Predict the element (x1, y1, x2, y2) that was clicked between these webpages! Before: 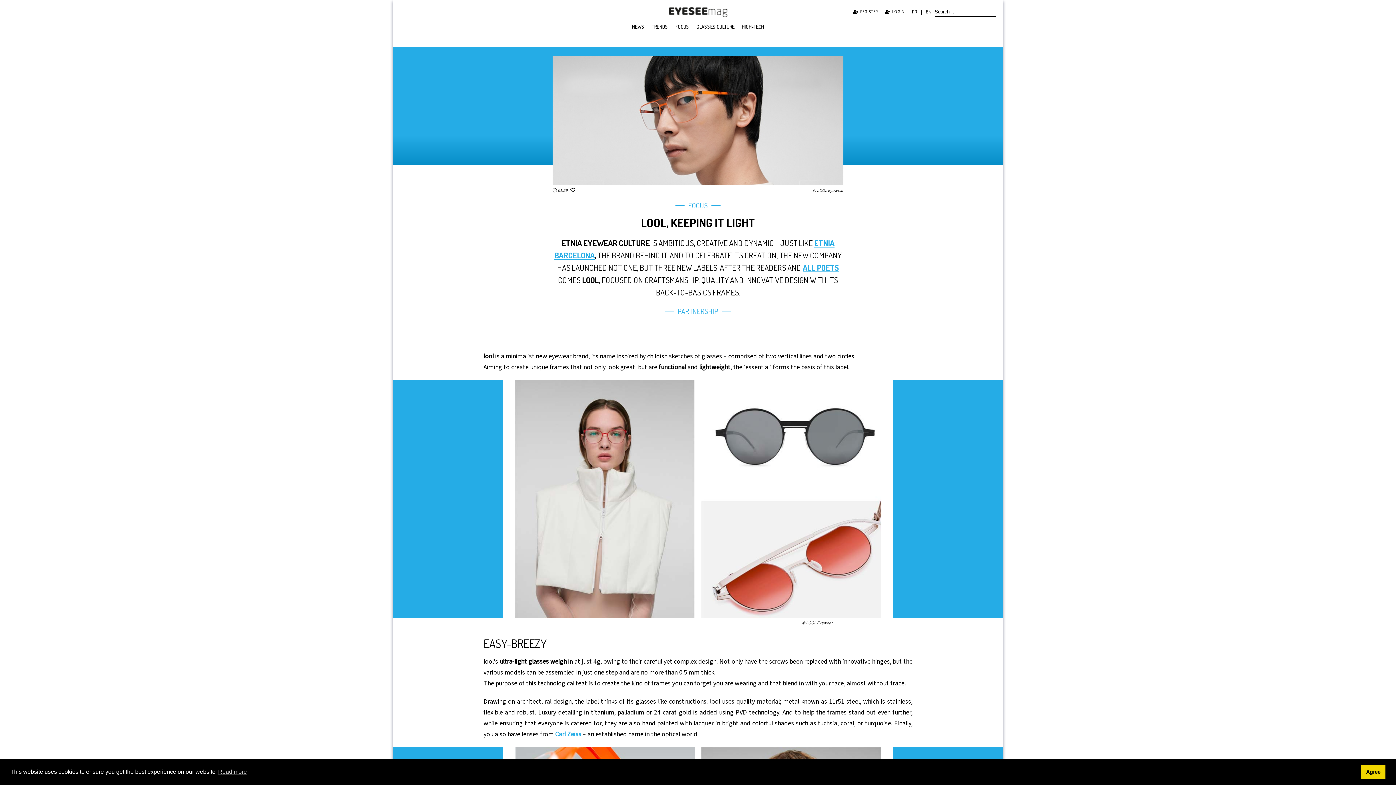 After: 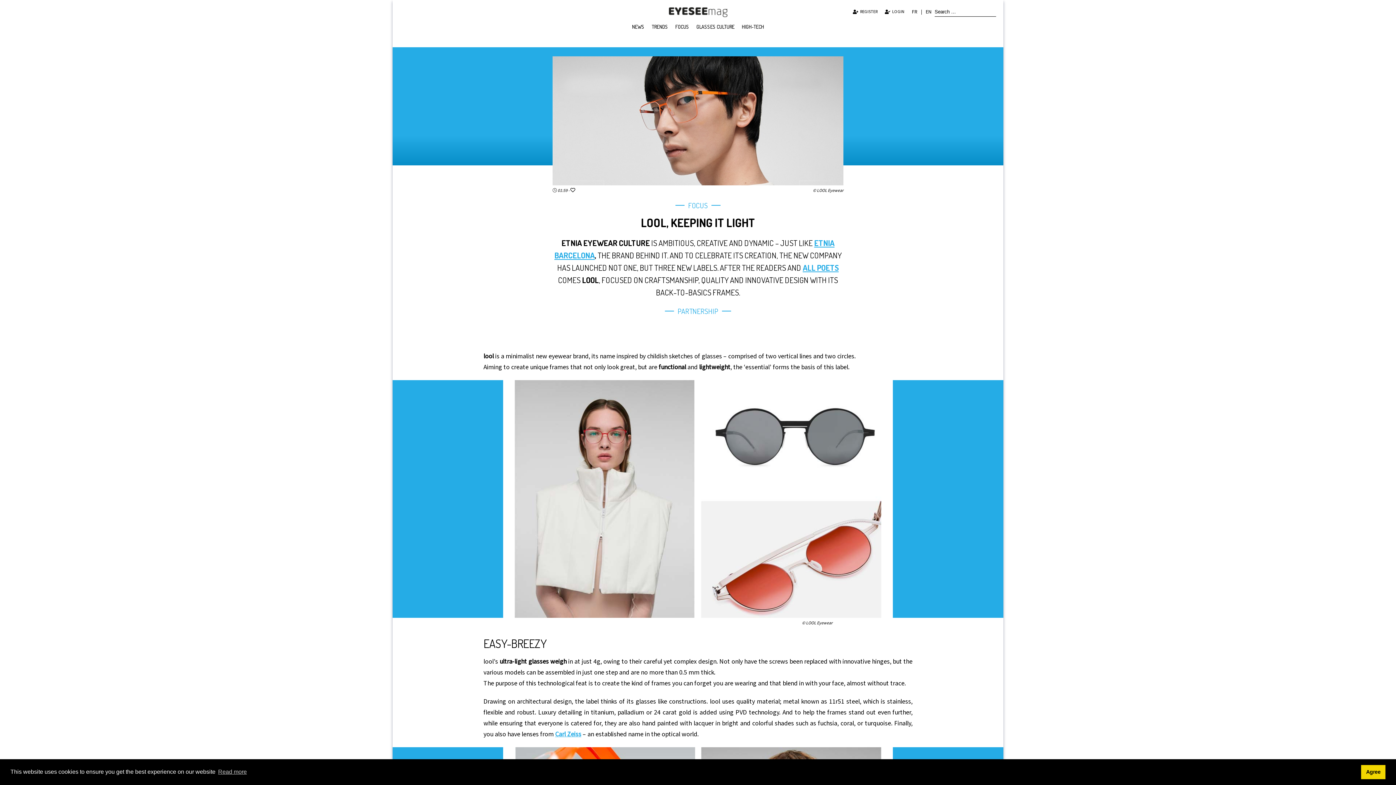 Action: label: ALL POETS bbox: (802, 262, 838, 272)